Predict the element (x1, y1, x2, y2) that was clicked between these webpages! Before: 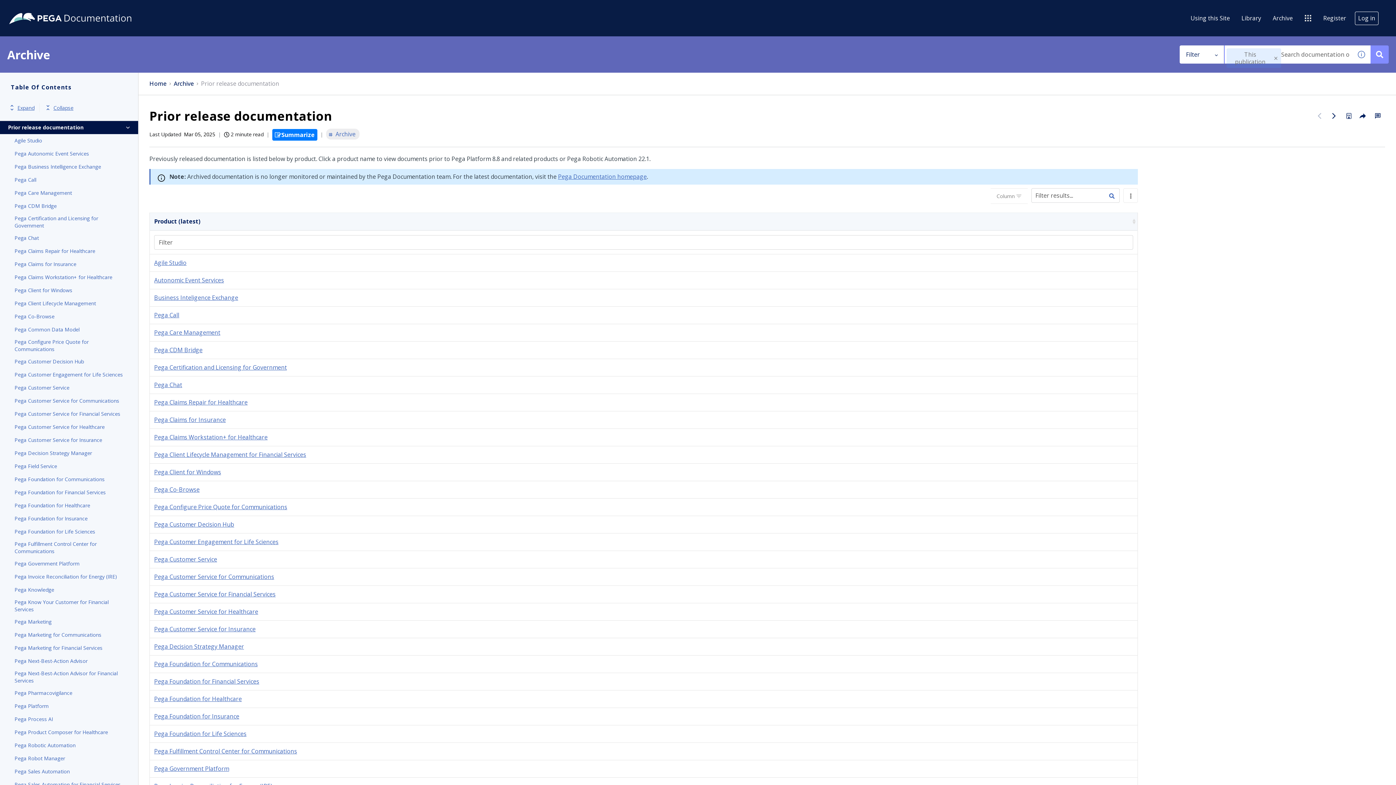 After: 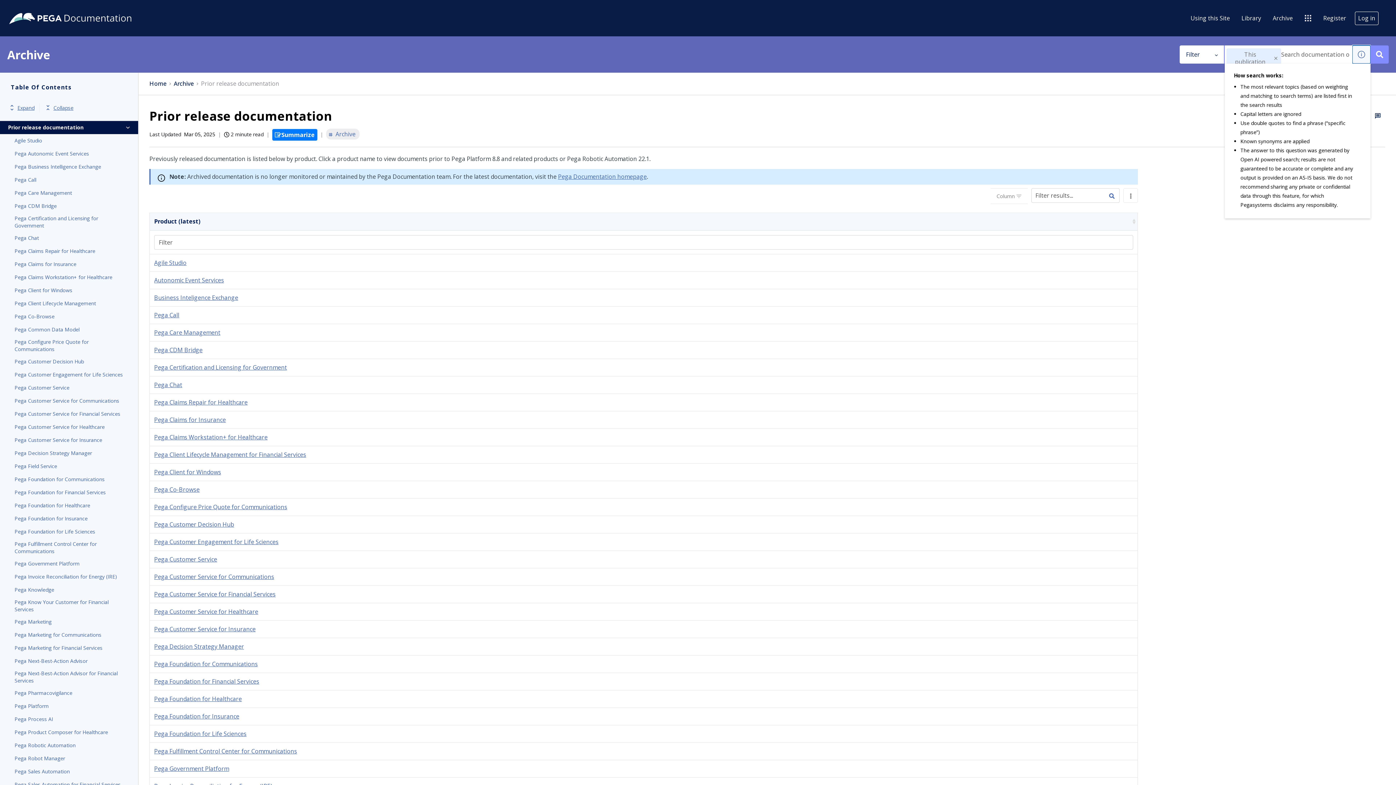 Action: label: Show search tips bbox: (1352, 45, 1370, 63)